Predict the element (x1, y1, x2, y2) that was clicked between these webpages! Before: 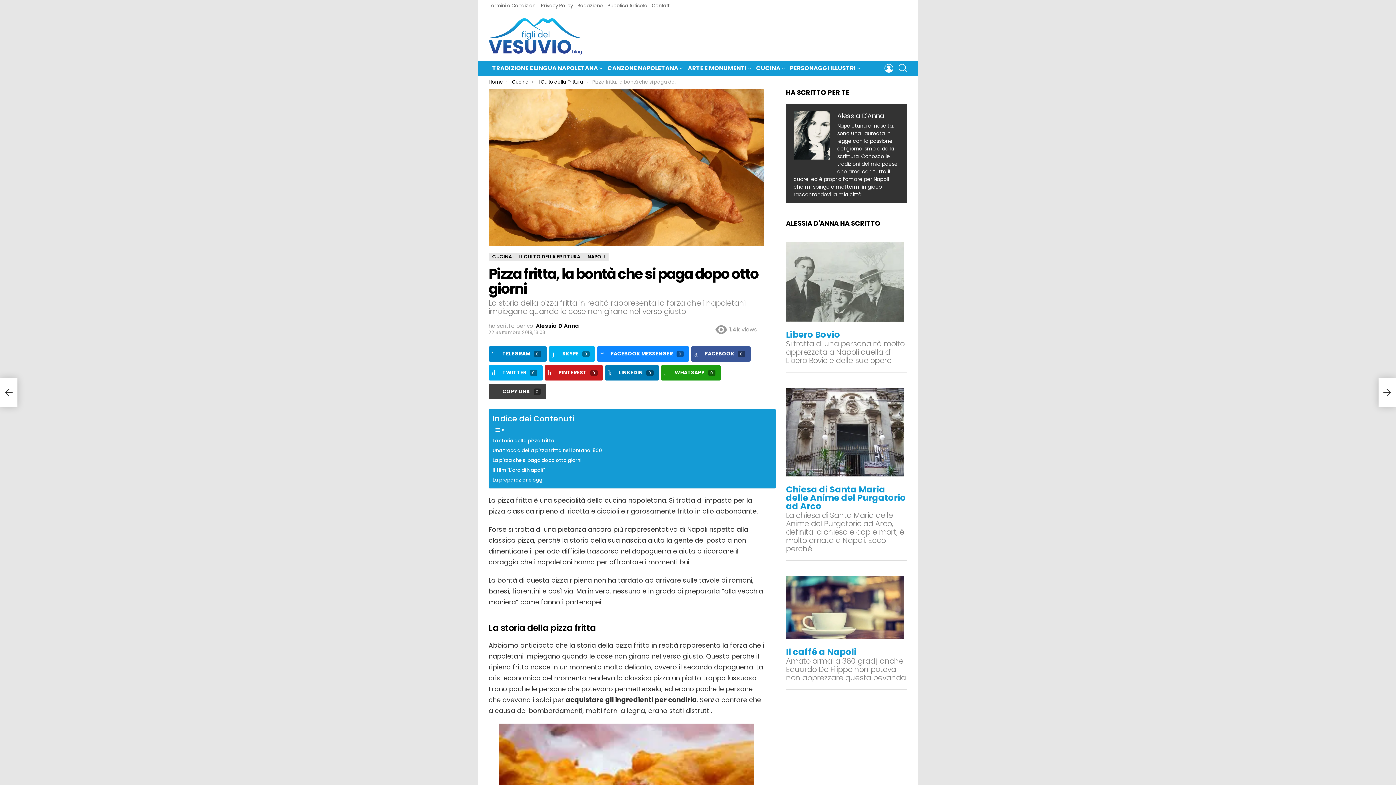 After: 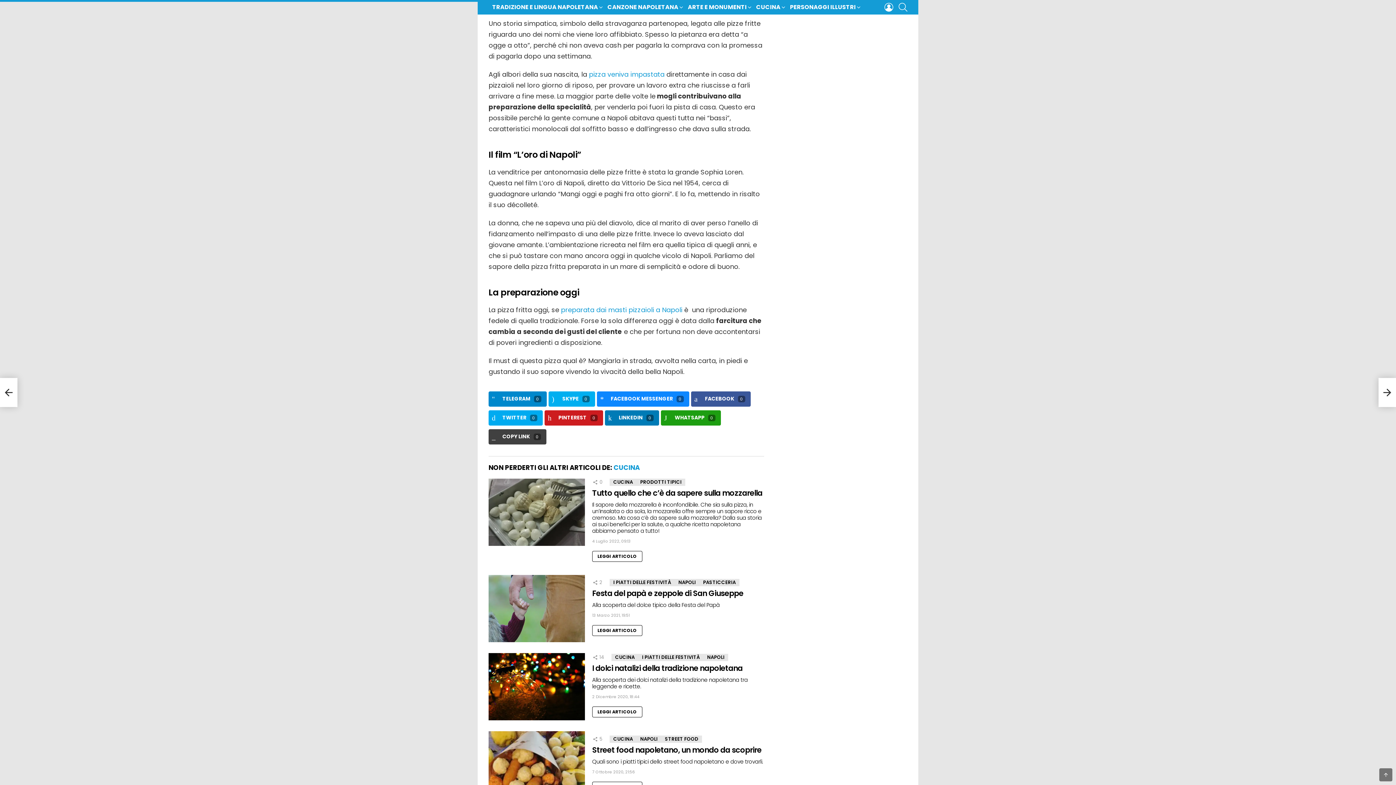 Action: label: La pizza che si paga dopo otto giorni bbox: (492, 457, 581, 464)